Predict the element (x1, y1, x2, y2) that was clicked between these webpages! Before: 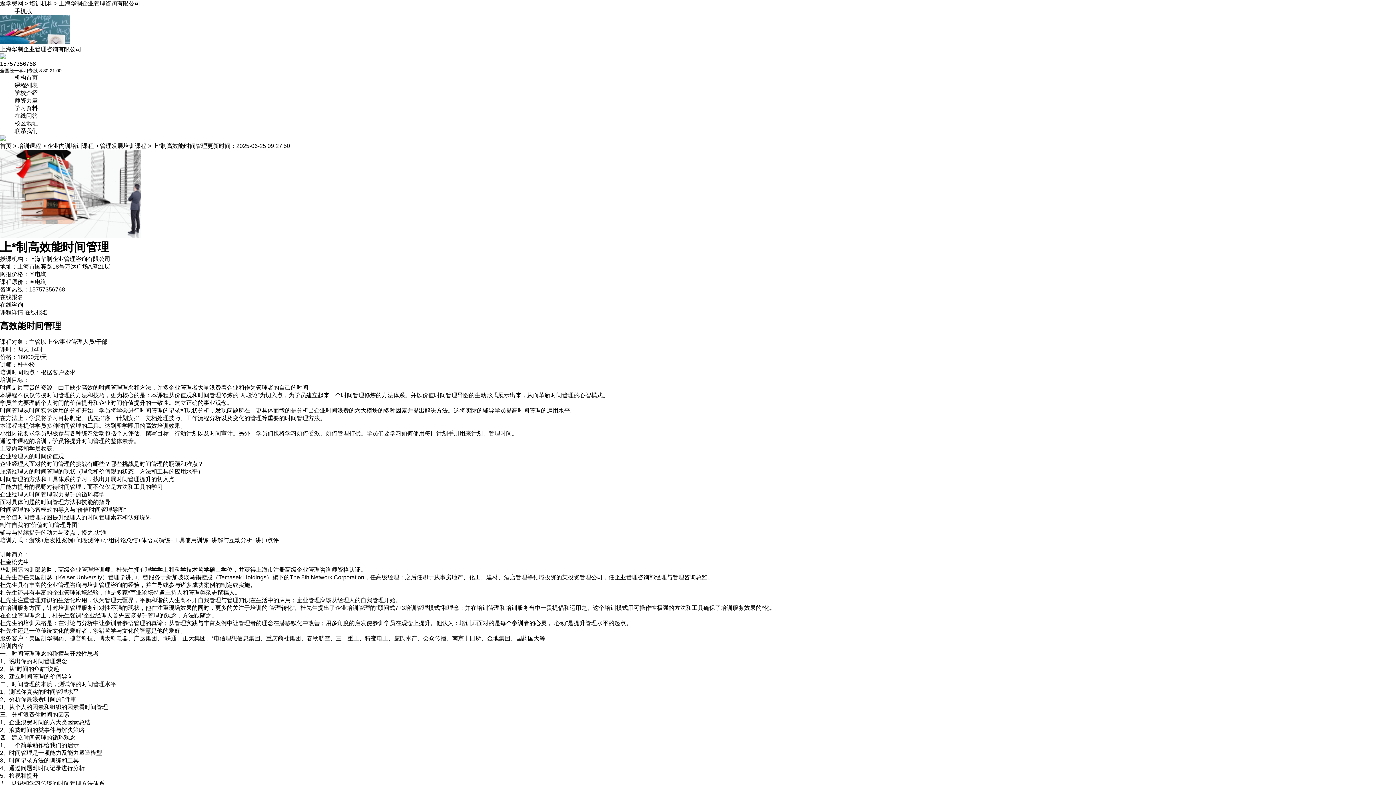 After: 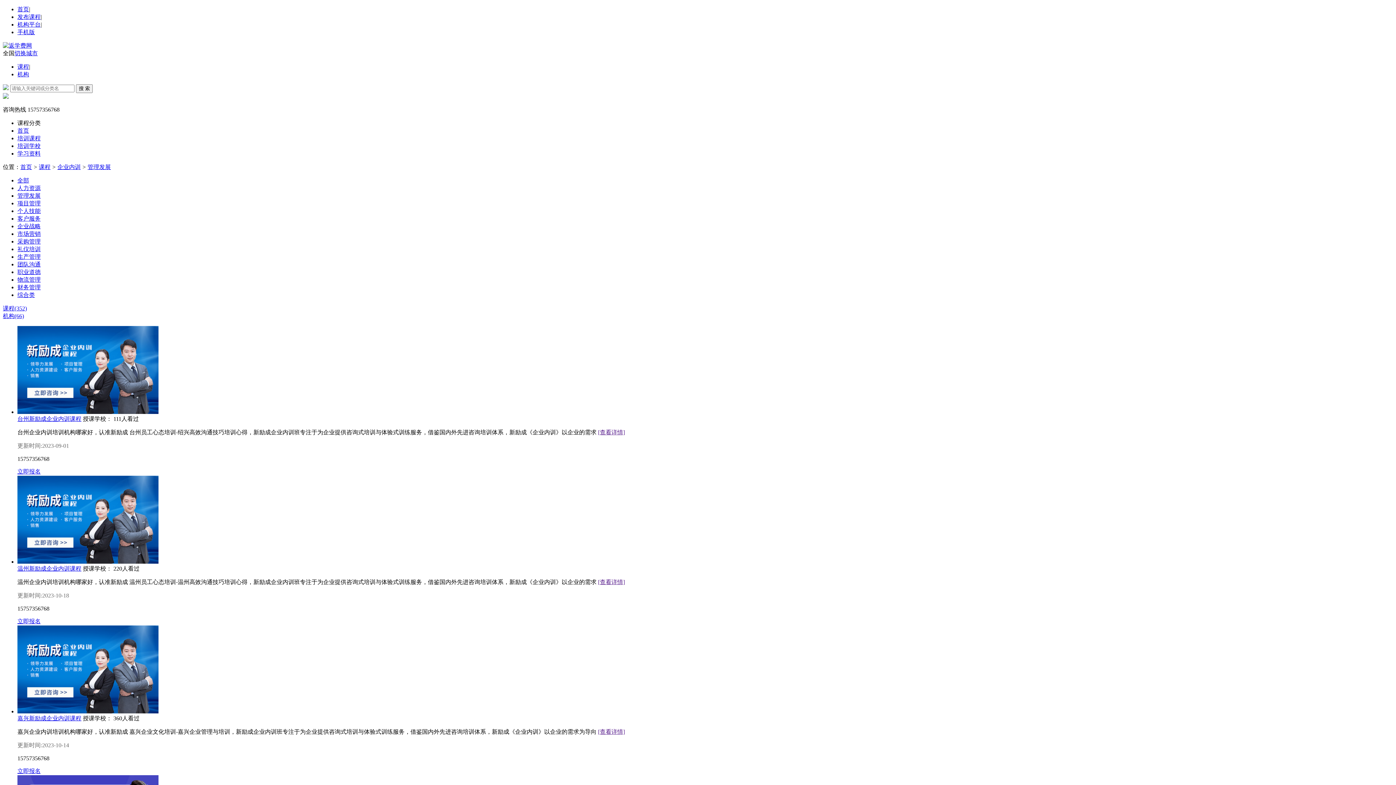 Action: label: 管理发展培训课程 bbox: (100, 142, 146, 149)